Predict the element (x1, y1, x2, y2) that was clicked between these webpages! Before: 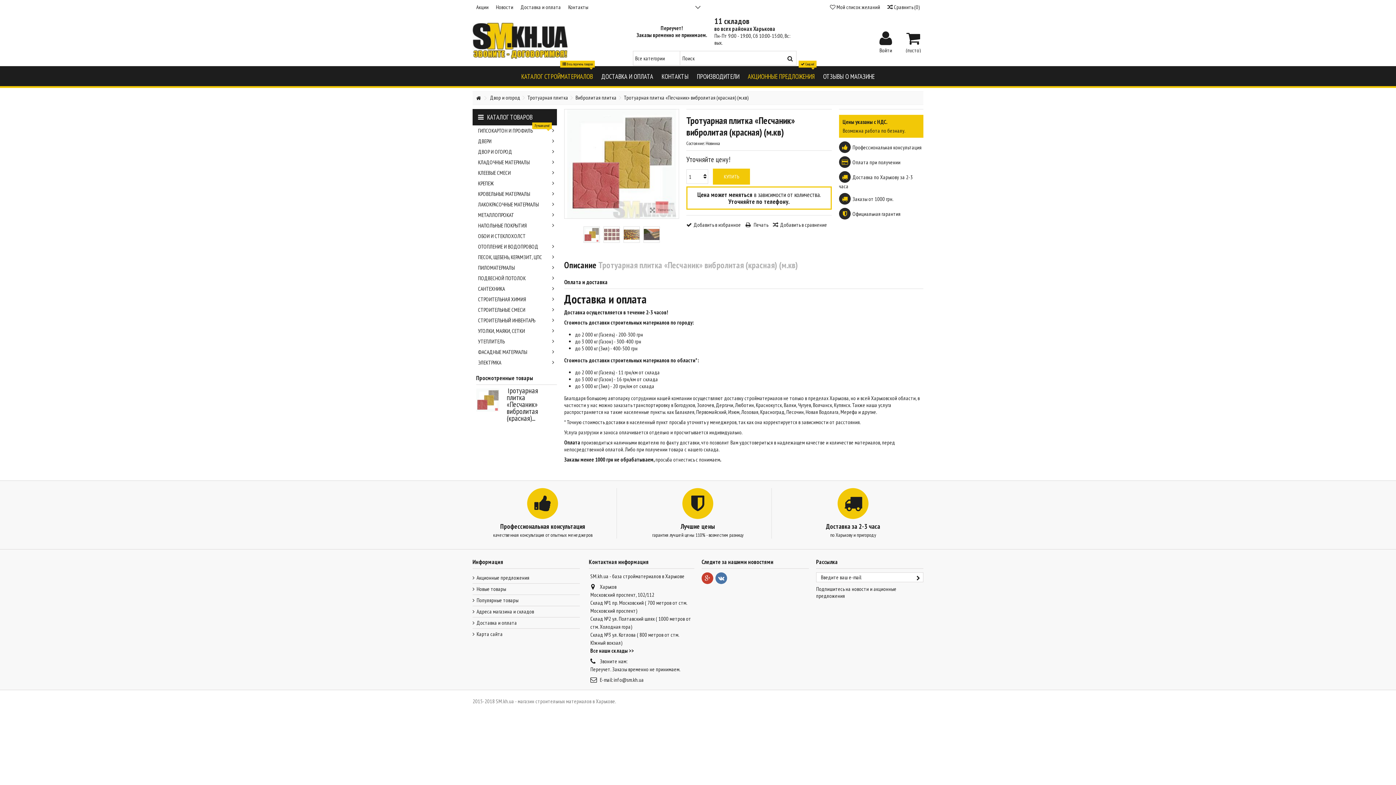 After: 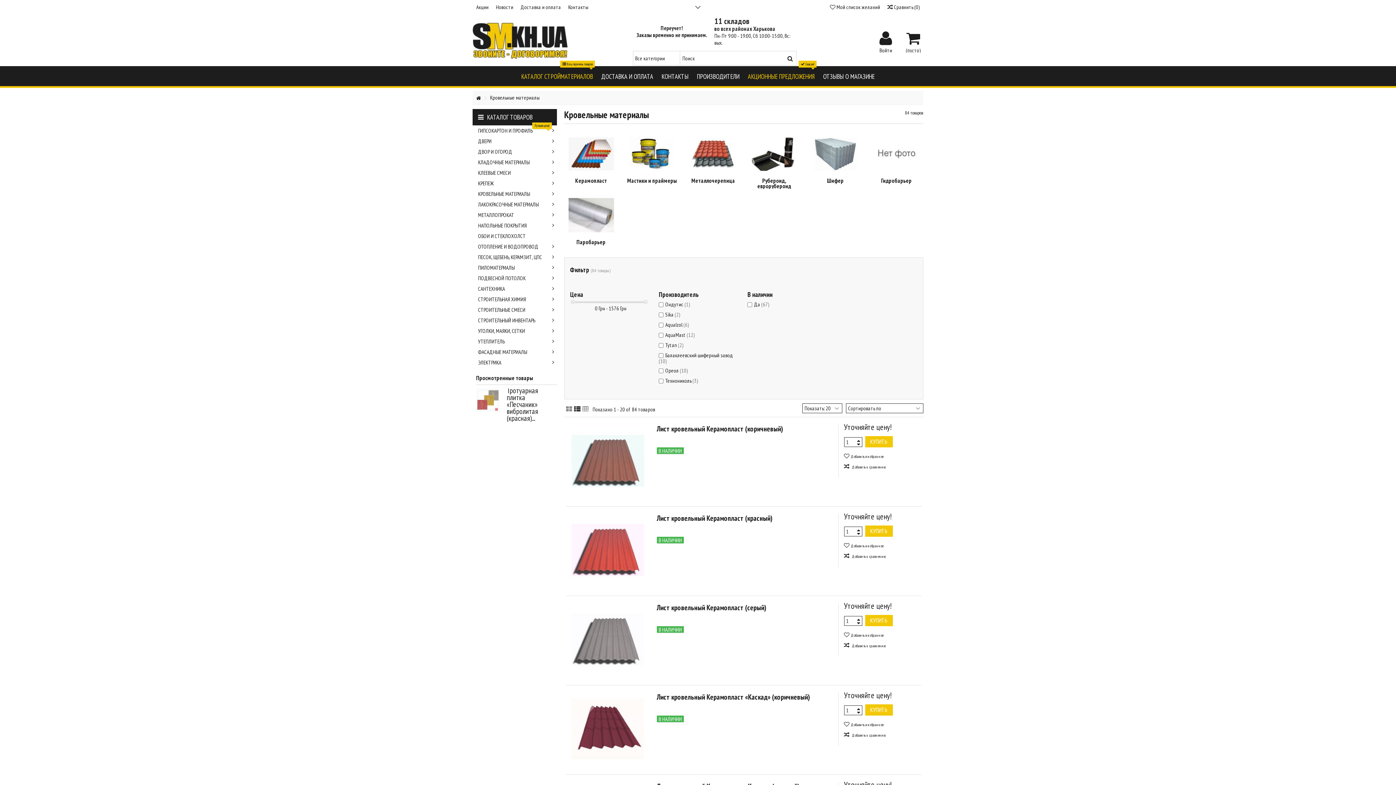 Action: label: КРОВЕЛЬНЫЕ МАТЕРИАЛЫ bbox: (472, 188, 557, 199)